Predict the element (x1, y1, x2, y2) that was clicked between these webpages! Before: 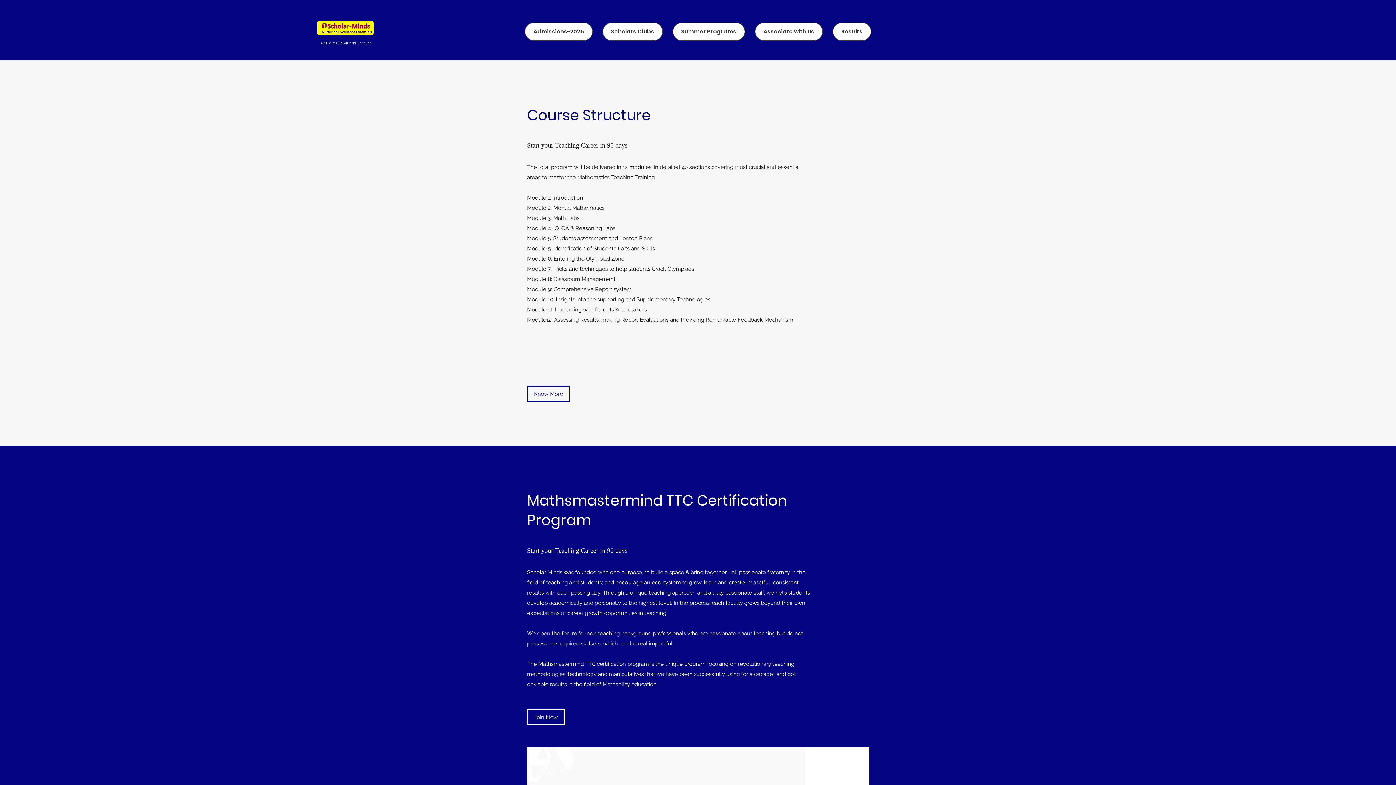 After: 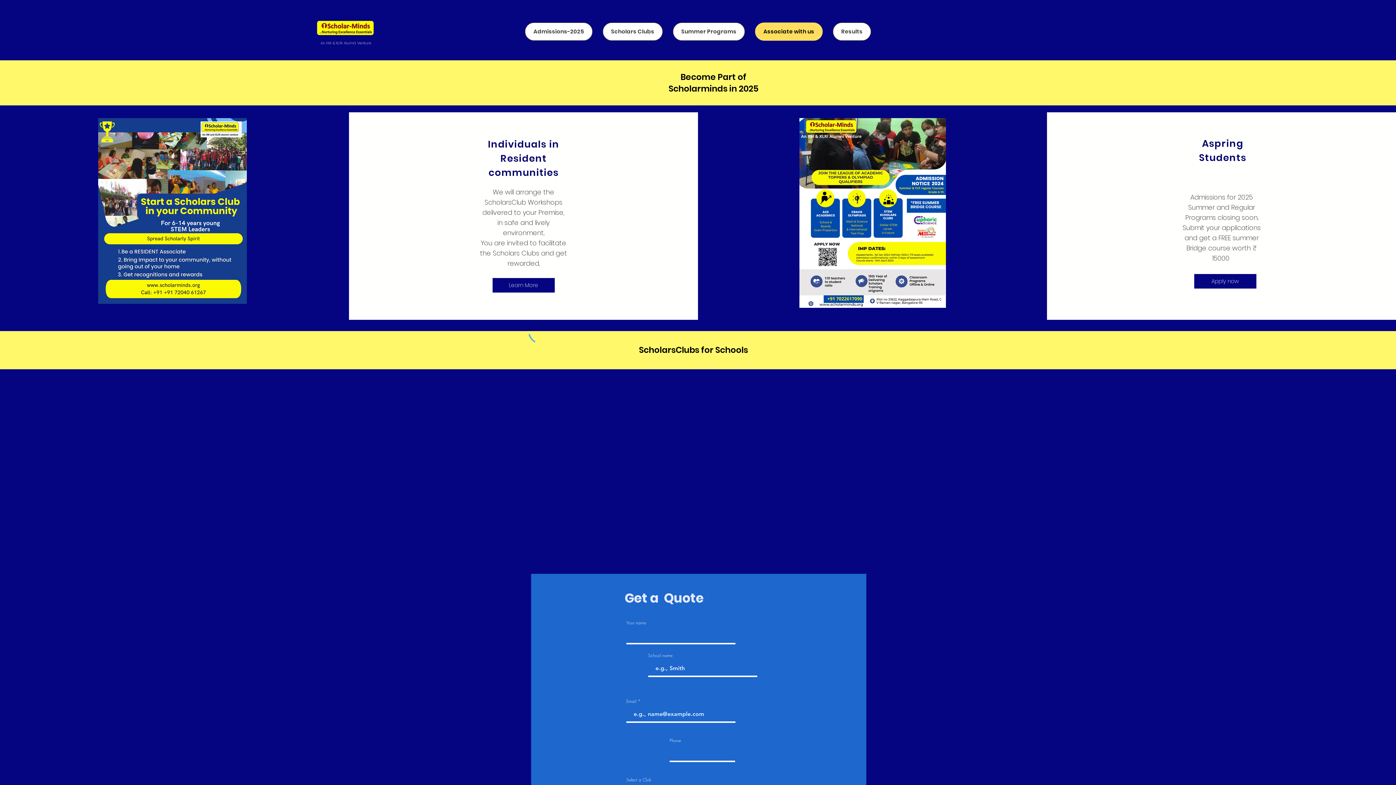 Action: label: Associate with us bbox: (755, 22, 822, 40)